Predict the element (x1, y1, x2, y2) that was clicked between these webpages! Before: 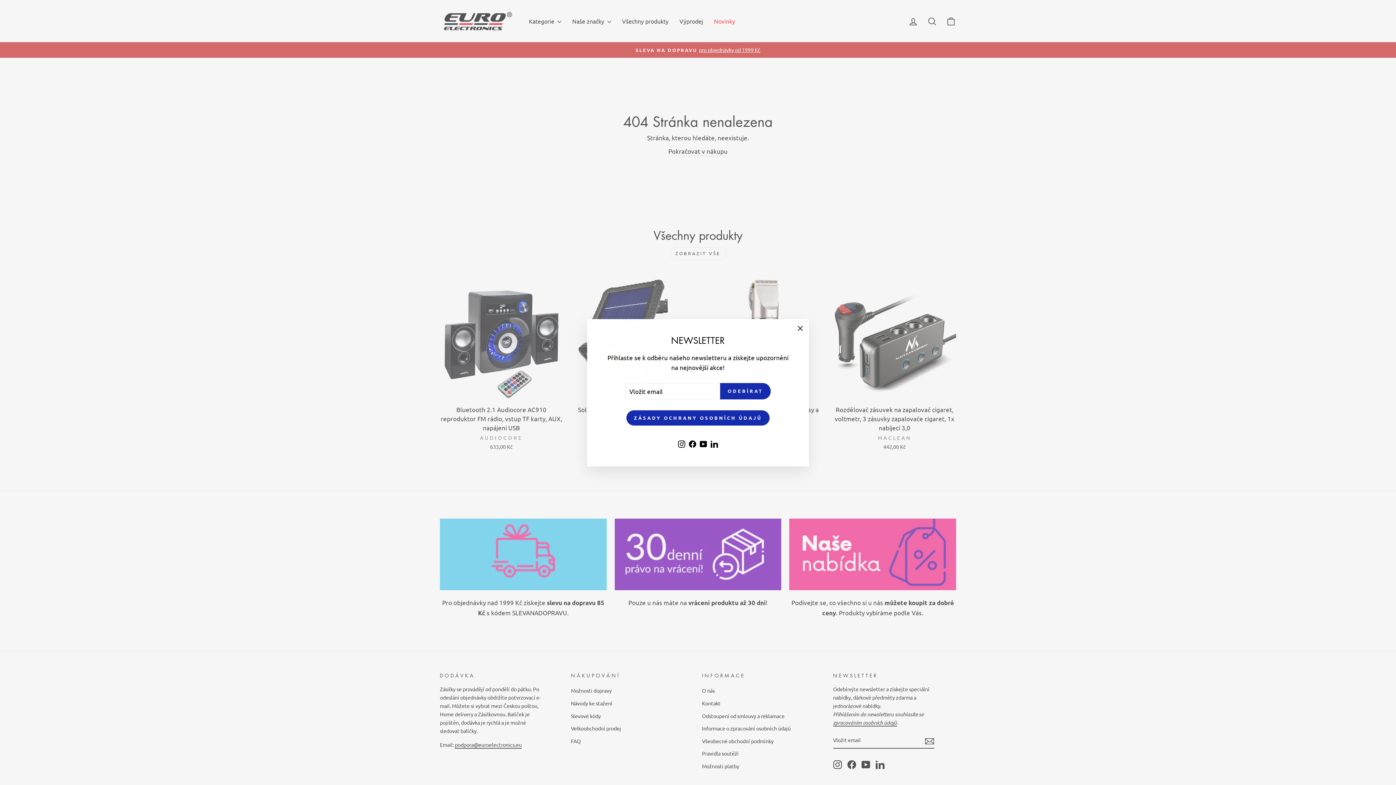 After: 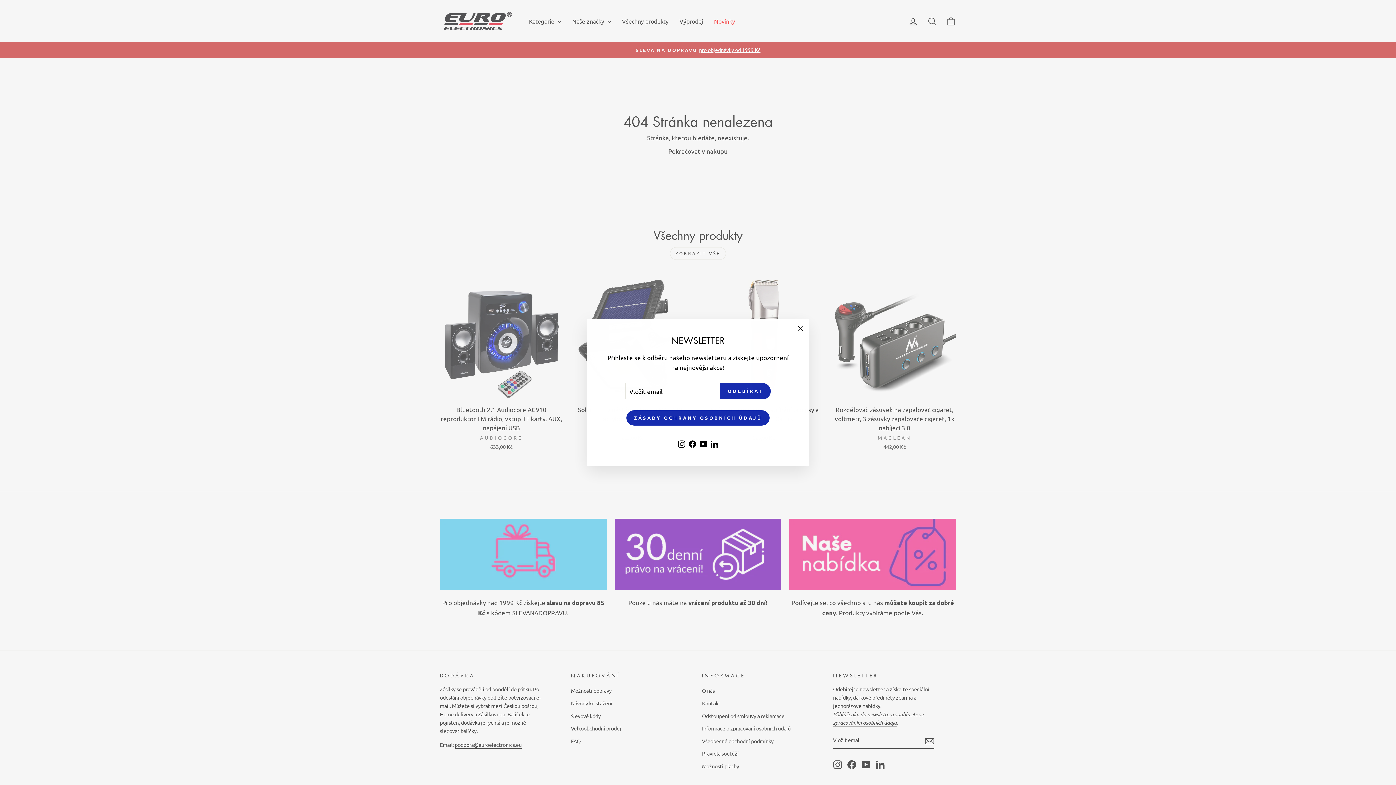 Action: bbox: (687, 436, 698, 450) label: Facebook